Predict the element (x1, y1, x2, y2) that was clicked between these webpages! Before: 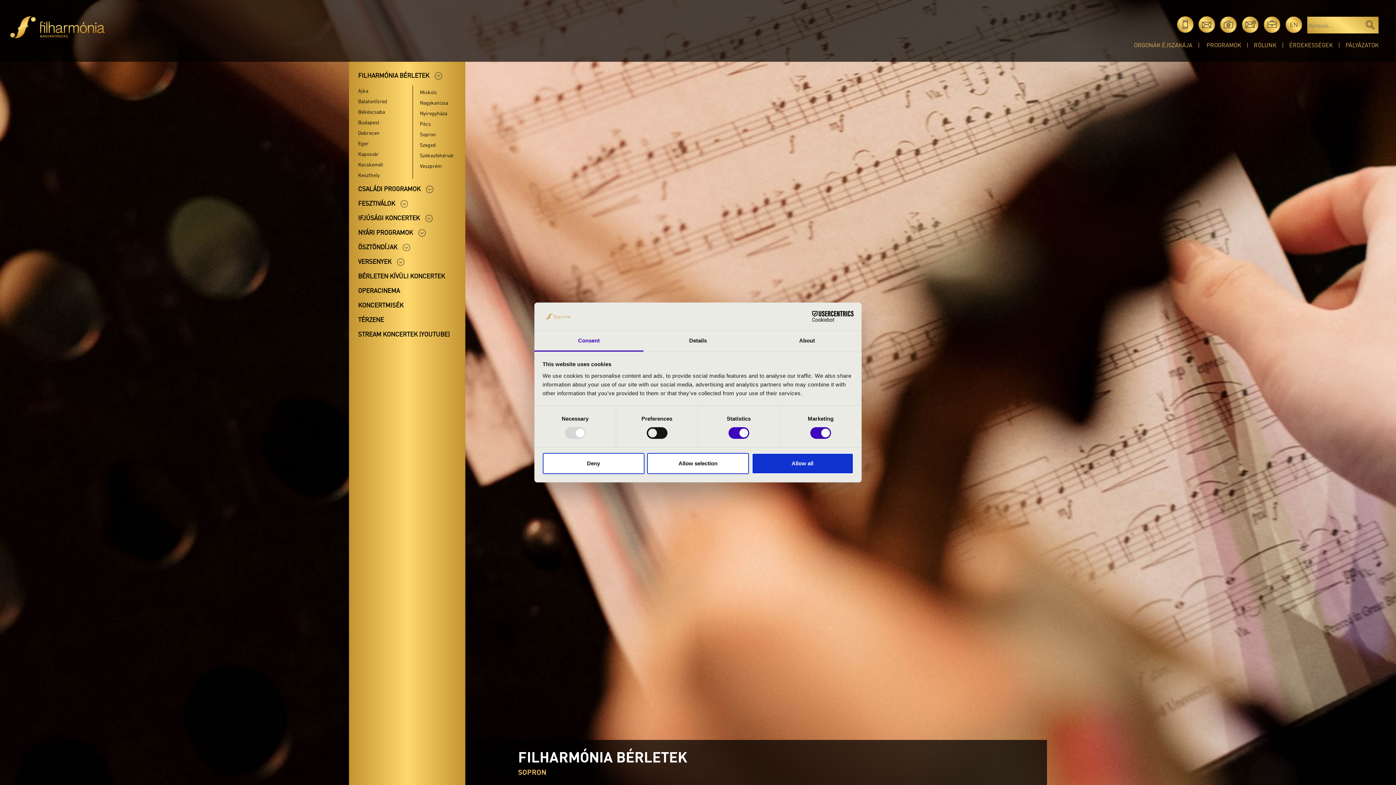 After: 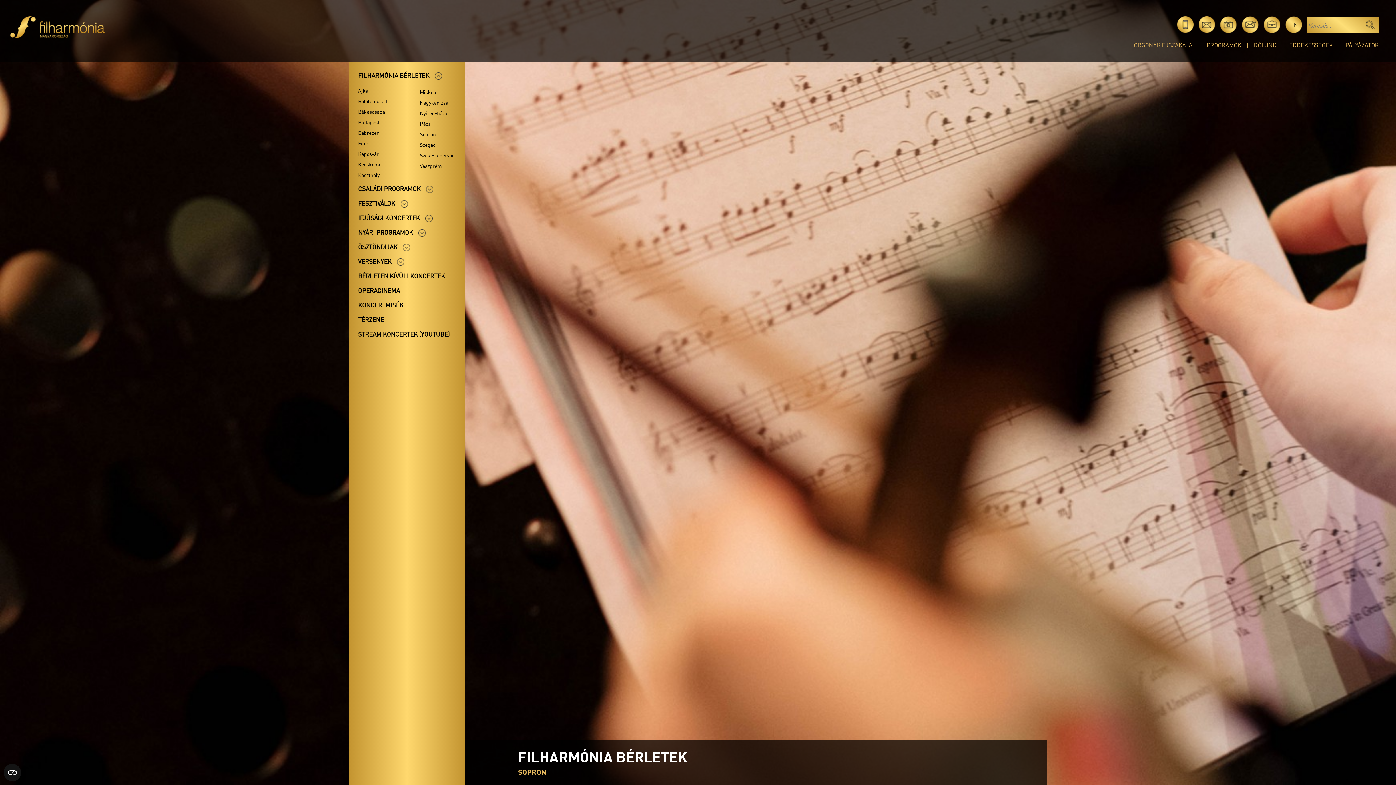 Action: bbox: (751, 453, 853, 474) label: Allow all